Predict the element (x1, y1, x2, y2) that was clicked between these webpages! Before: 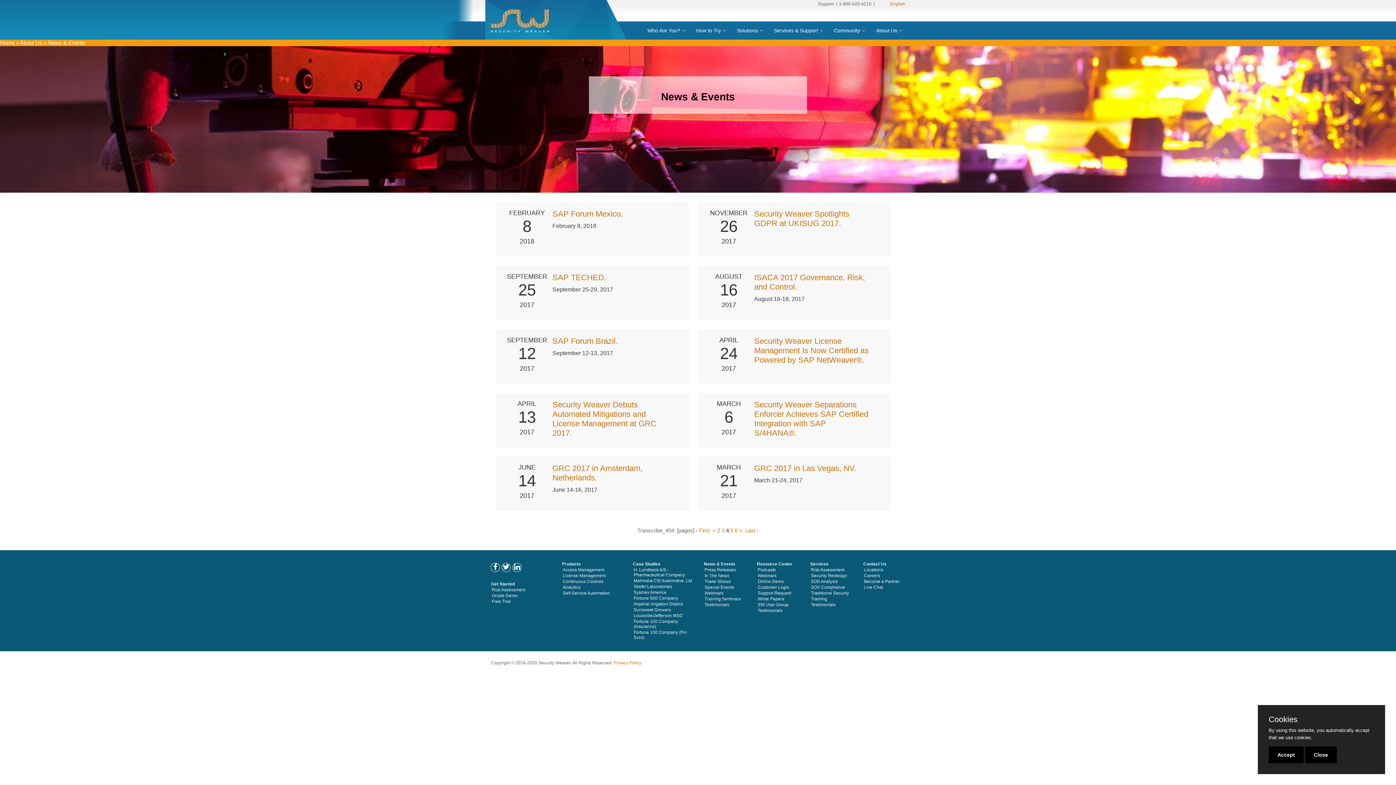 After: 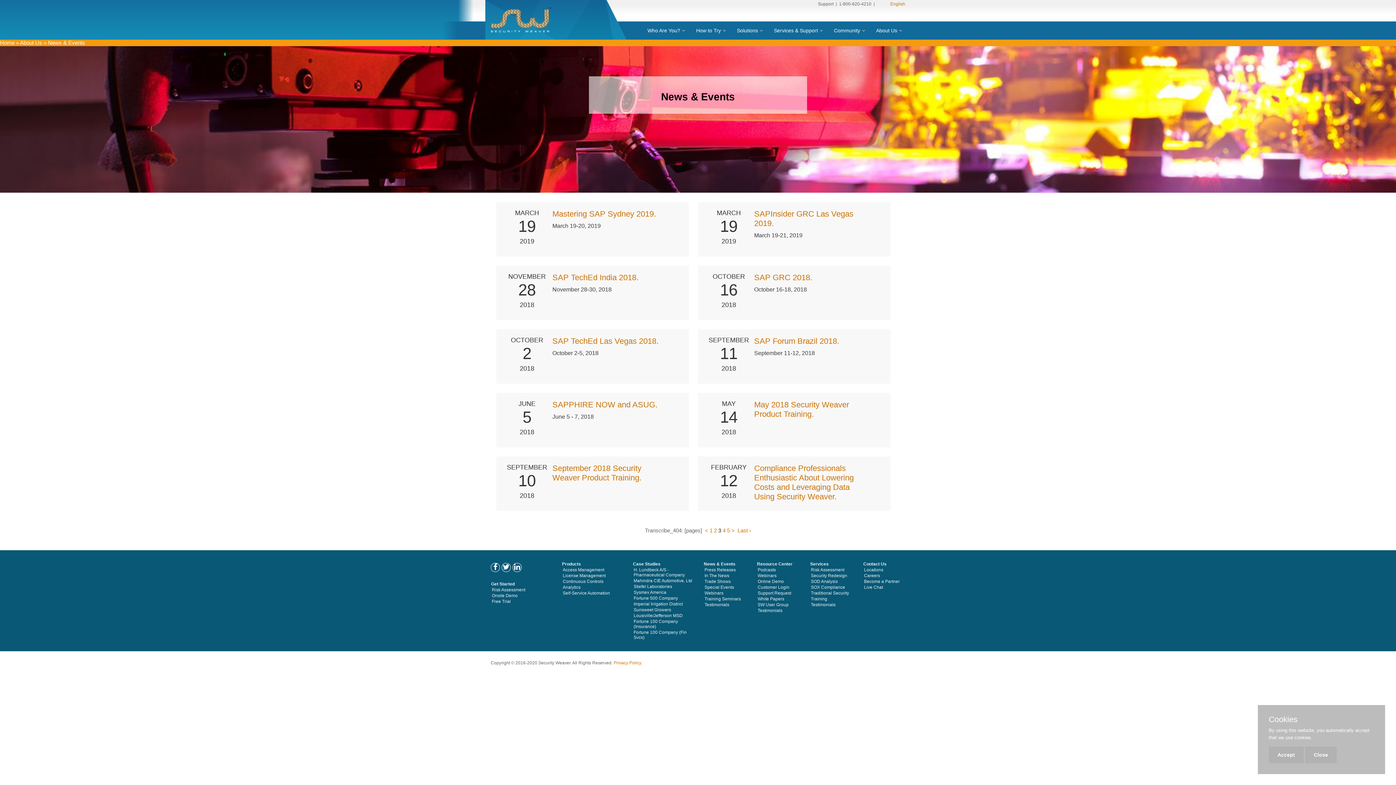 Action: label: 3 bbox: (721, 527, 724, 533)